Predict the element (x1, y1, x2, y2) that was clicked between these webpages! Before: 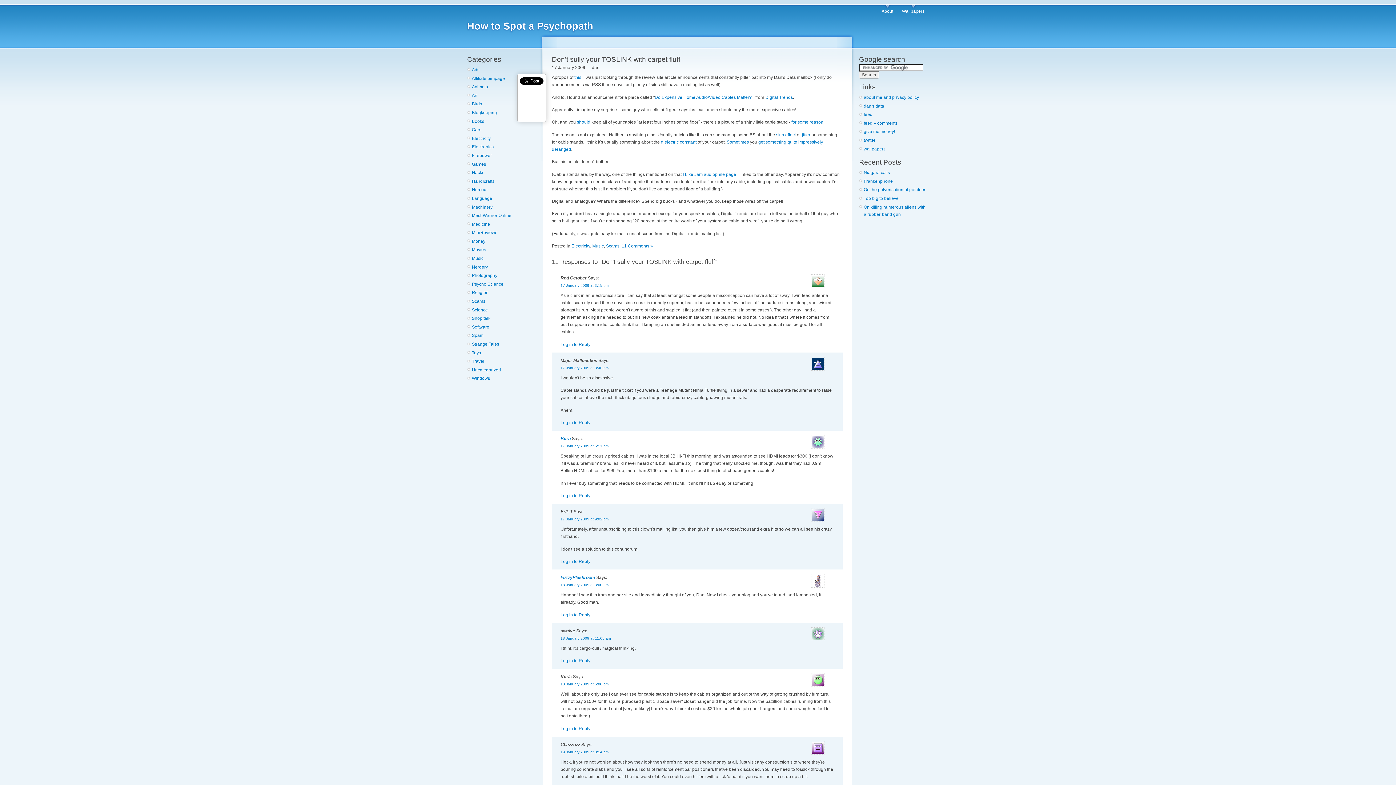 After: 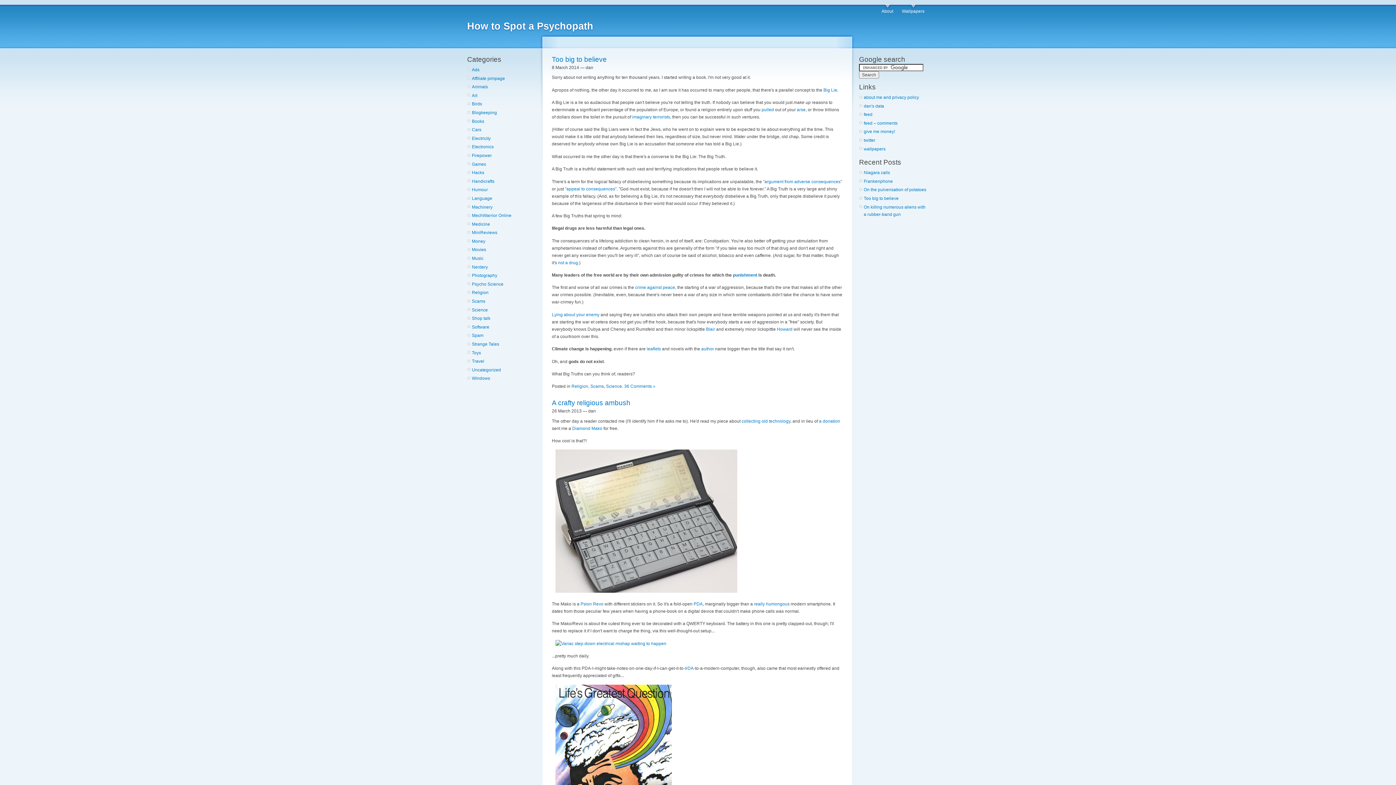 Action: bbox: (472, 290, 488, 295) label: Religion